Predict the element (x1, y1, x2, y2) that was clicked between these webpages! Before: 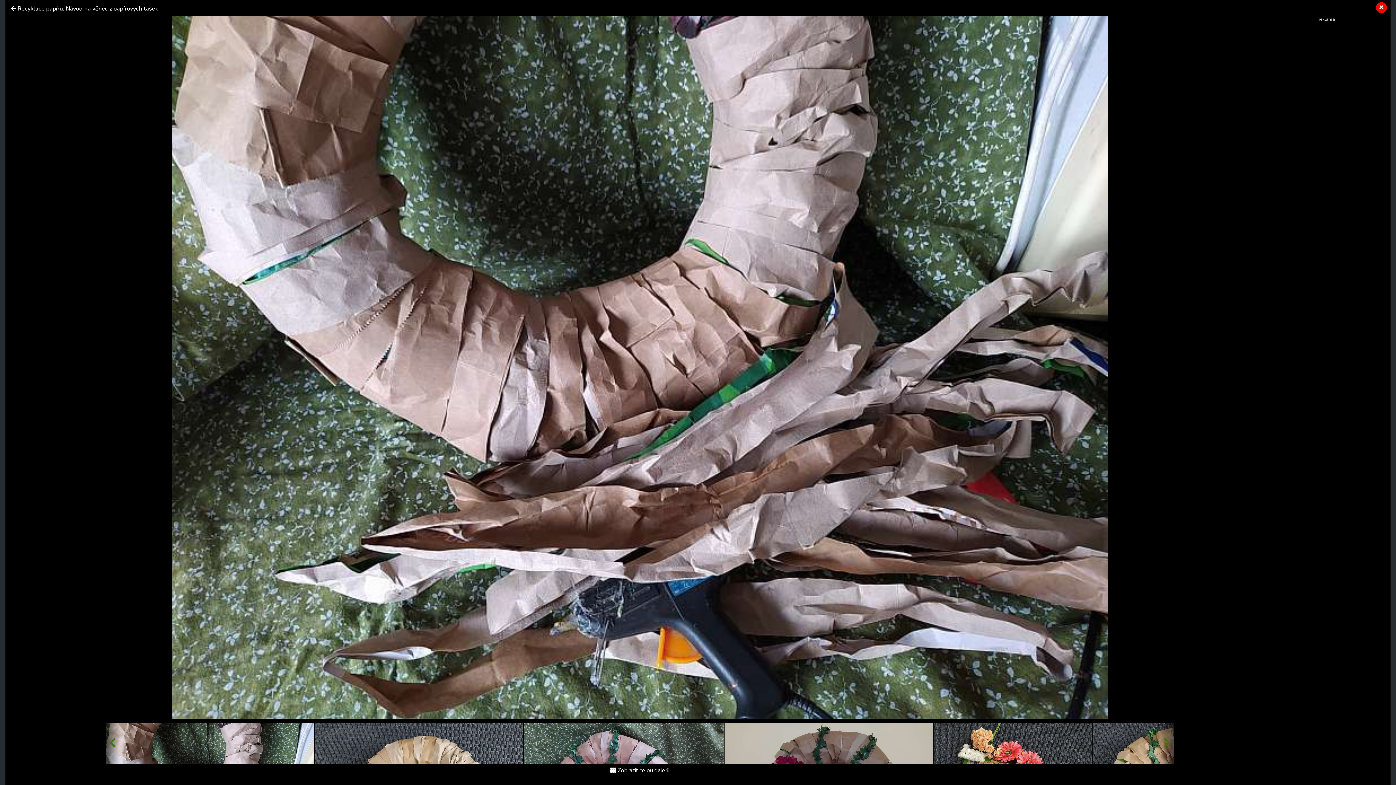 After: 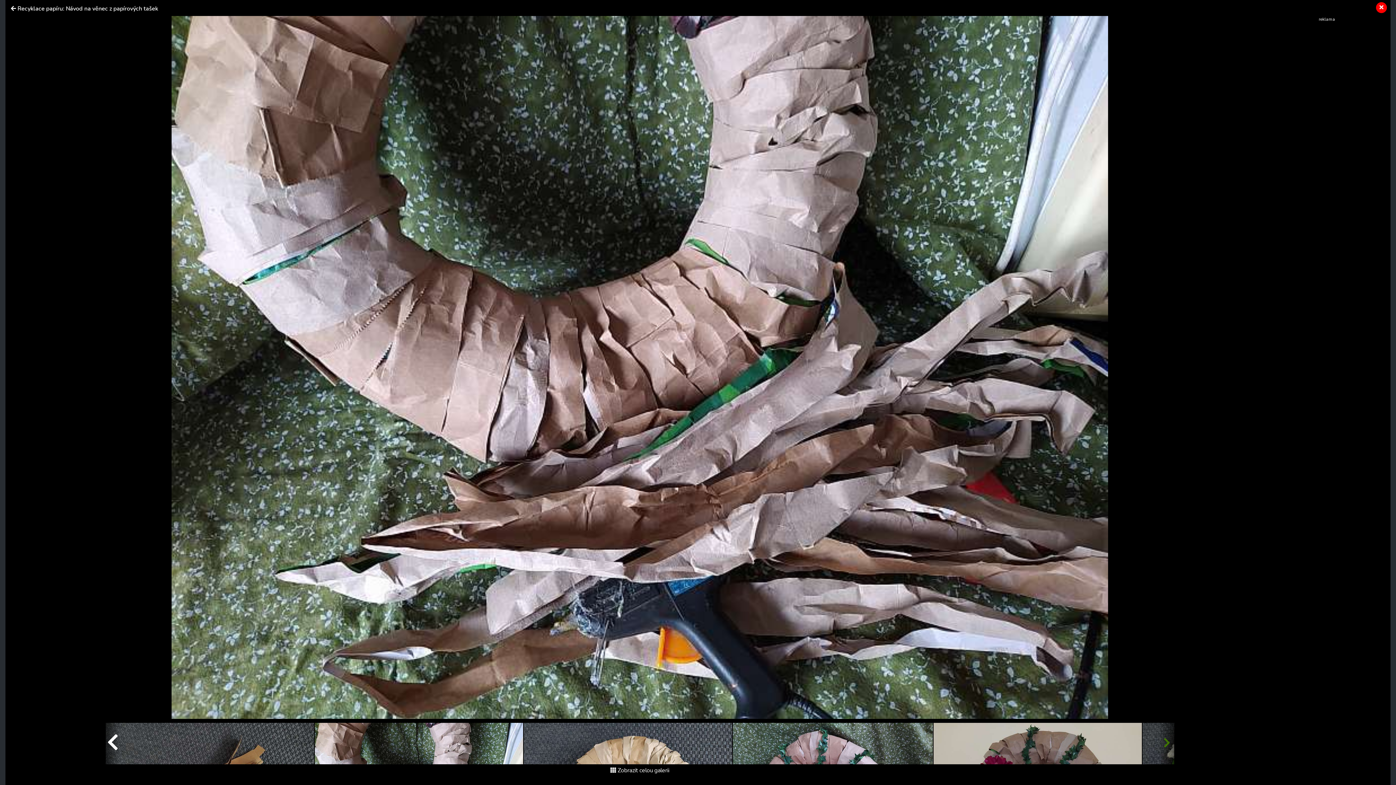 Action: bbox: (109, 736, 116, 751)